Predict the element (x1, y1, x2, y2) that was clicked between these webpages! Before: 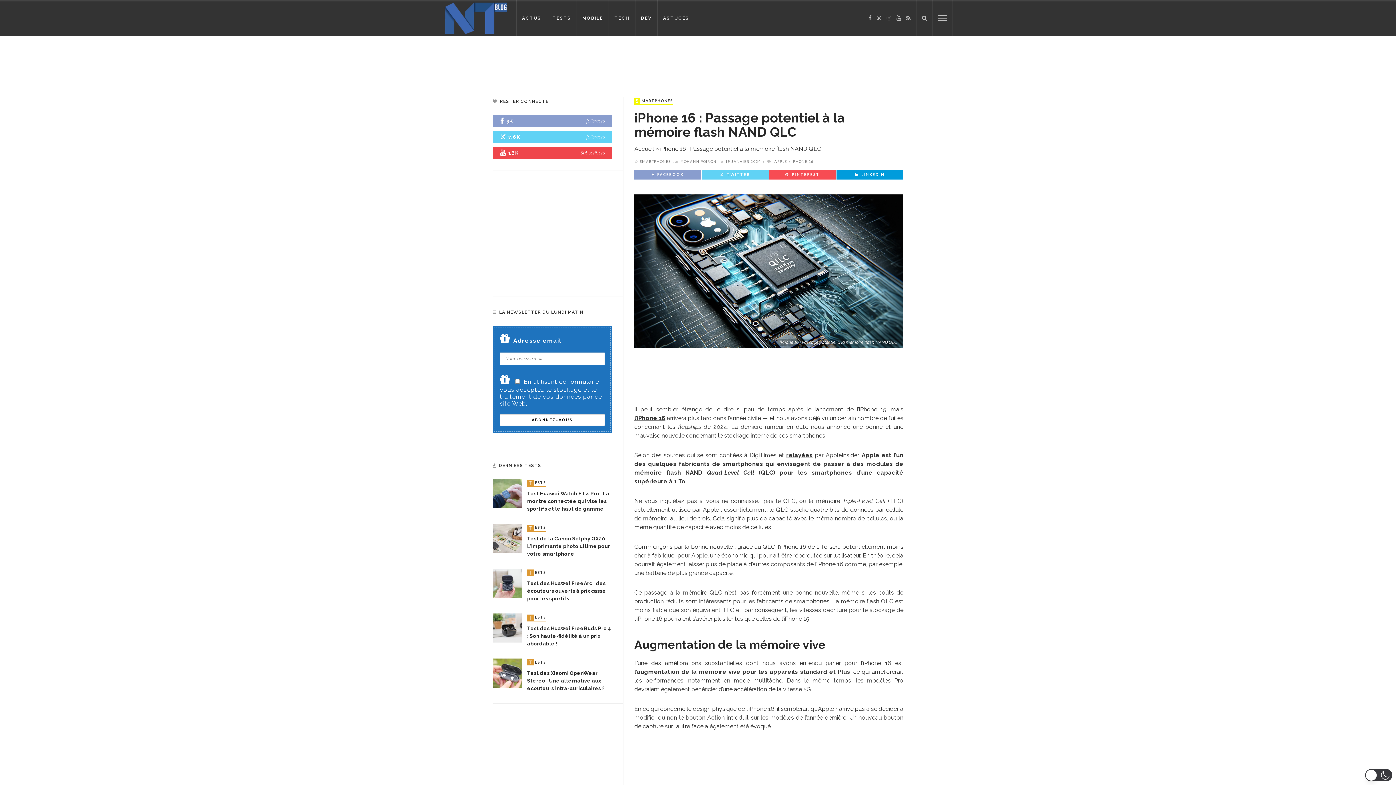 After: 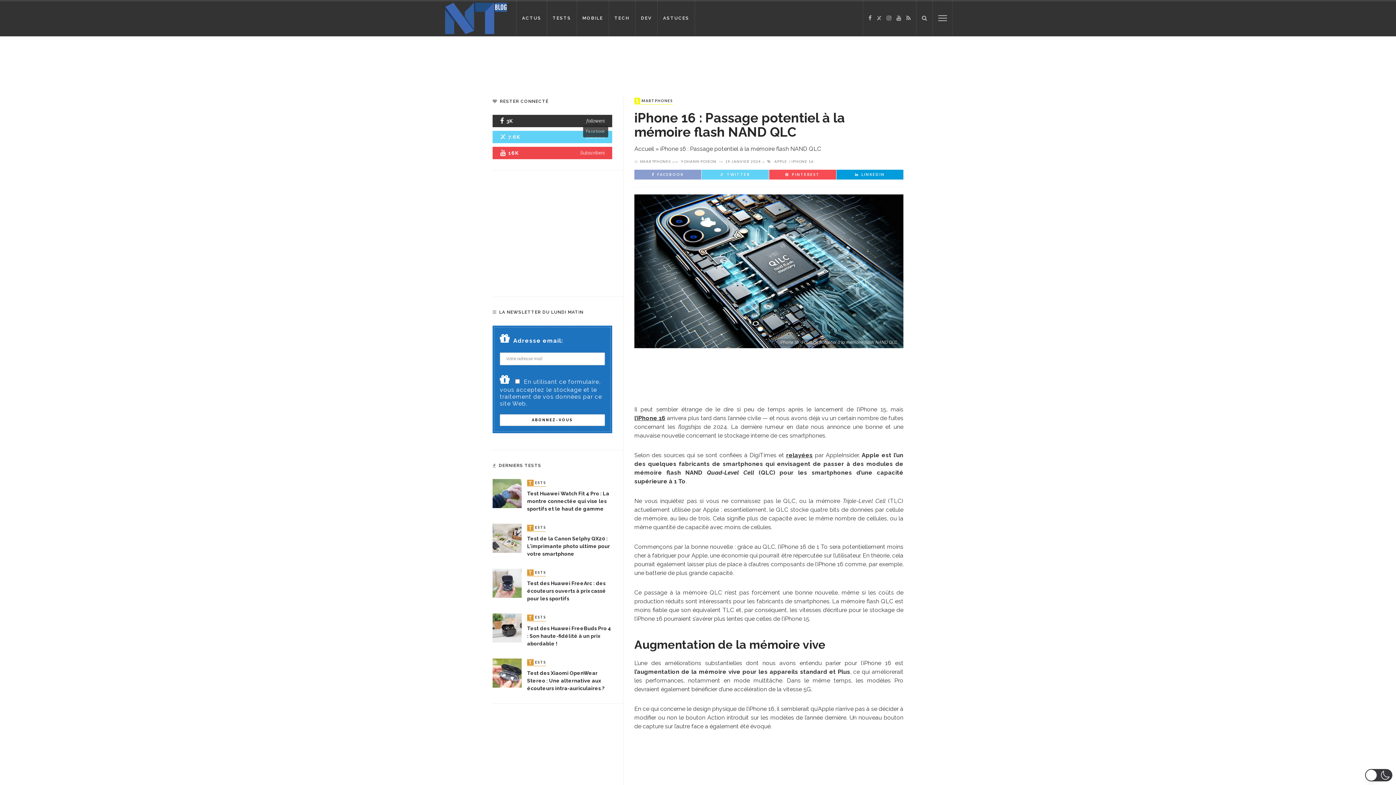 Action: label: followers bbox: (586, 118, 605, 123)